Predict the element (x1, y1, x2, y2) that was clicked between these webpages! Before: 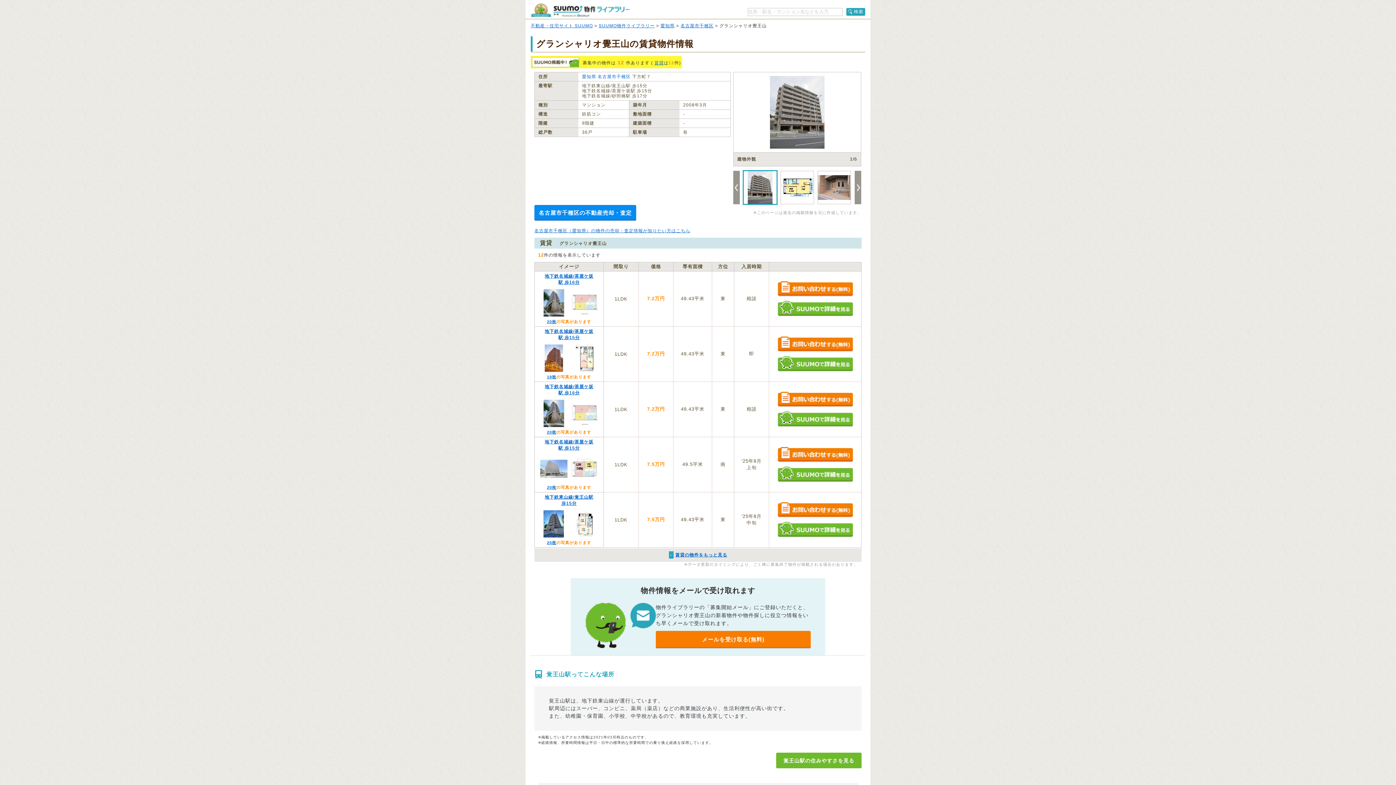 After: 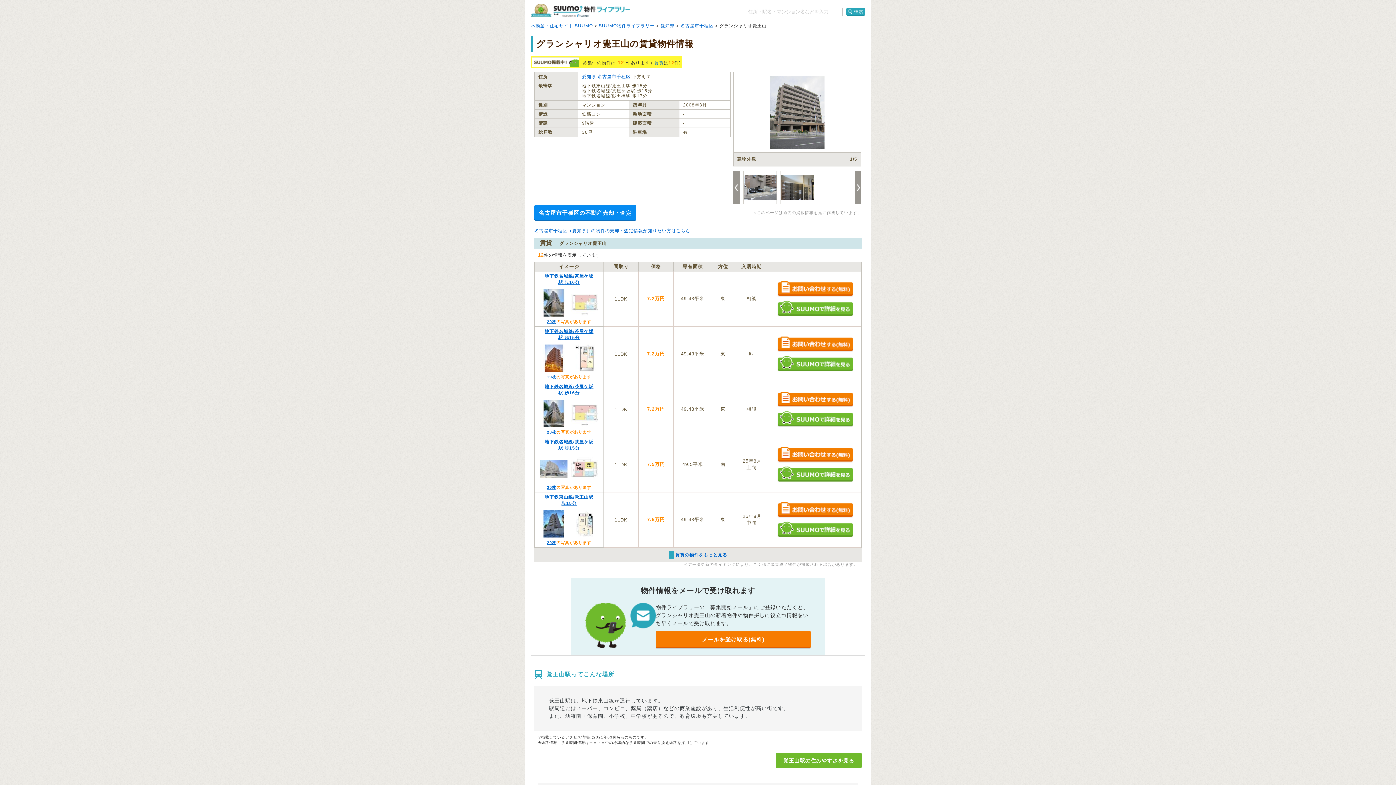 Action: bbox: (854, 170, 861, 204)